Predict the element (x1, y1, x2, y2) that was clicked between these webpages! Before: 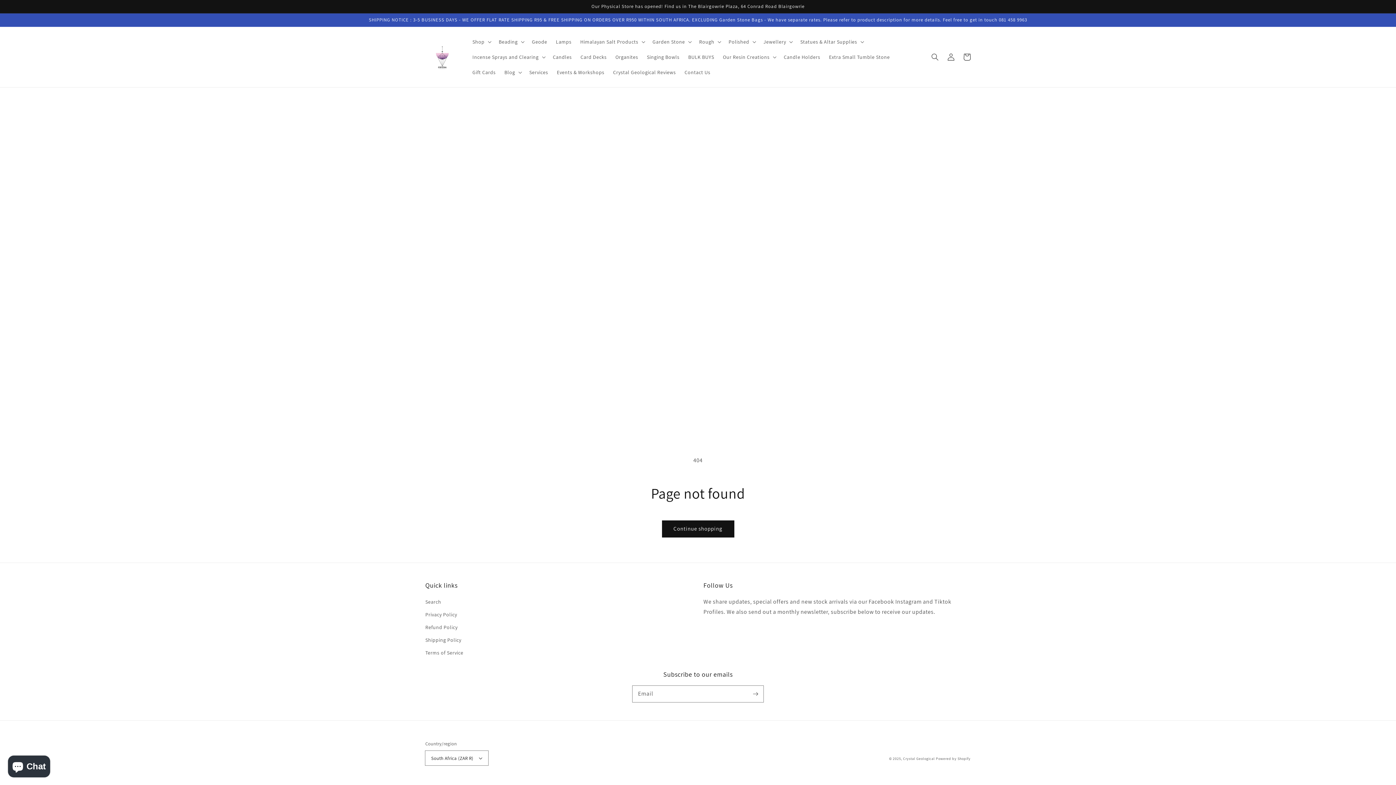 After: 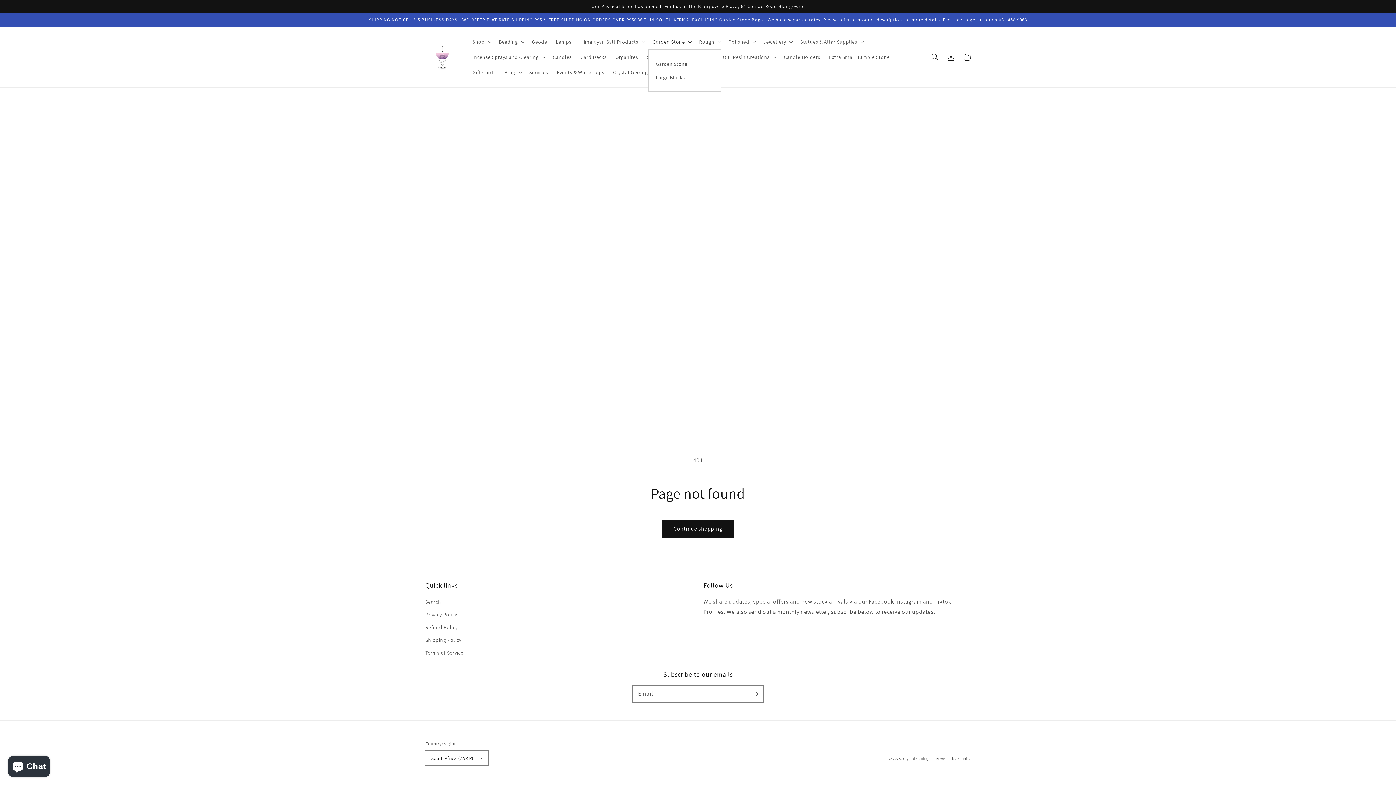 Action: label: Garden Stone bbox: (648, 34, 694, 49)